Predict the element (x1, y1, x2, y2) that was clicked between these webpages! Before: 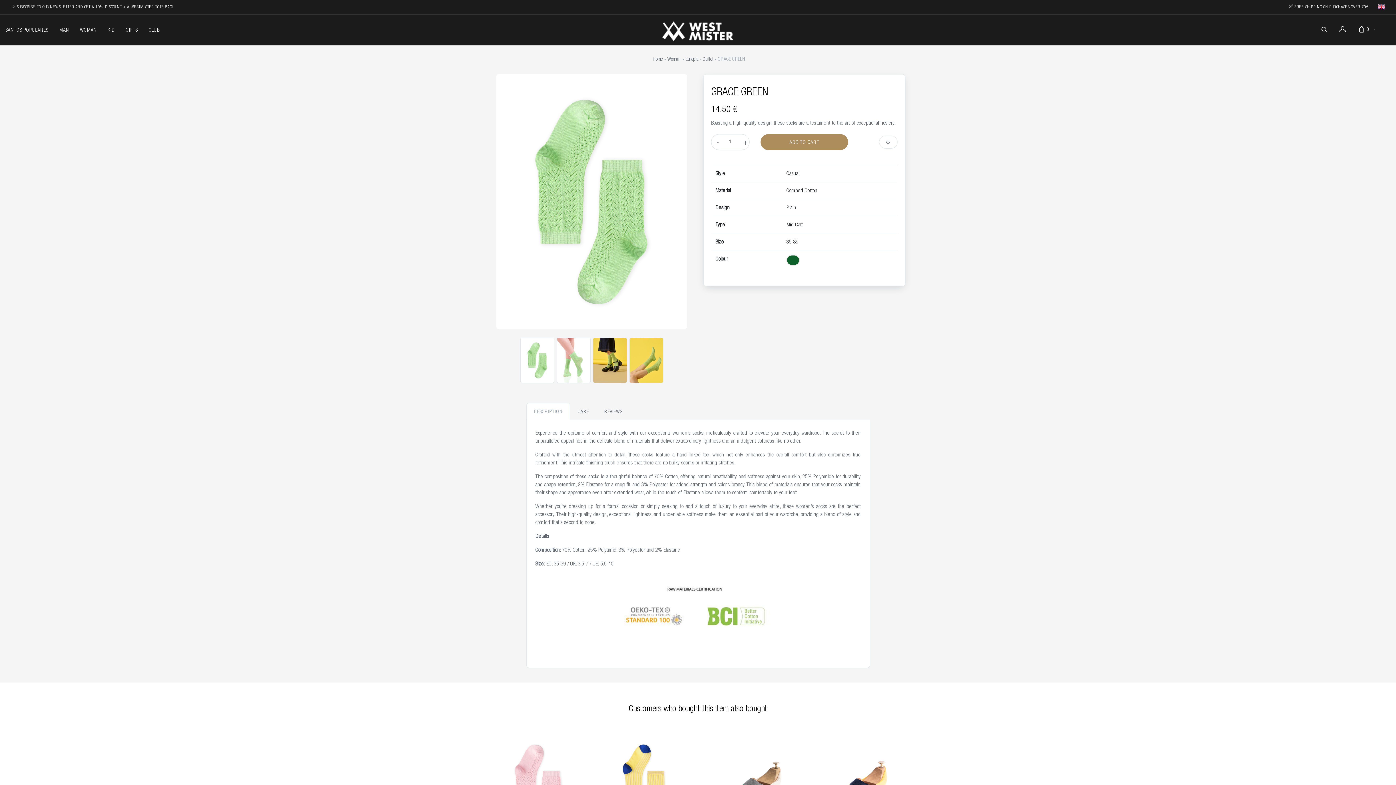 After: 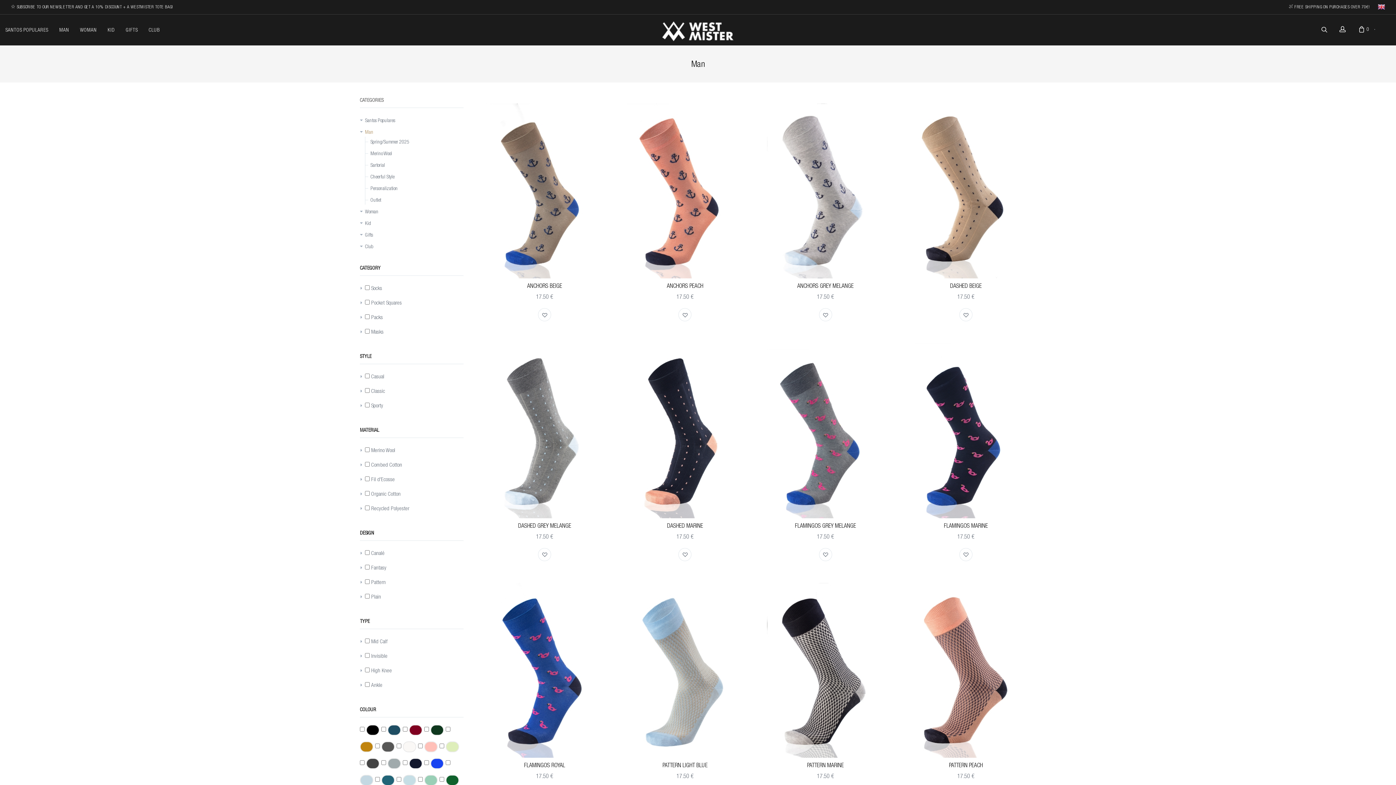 Action: label: MAN bbox: (53, 14, 74, 45)